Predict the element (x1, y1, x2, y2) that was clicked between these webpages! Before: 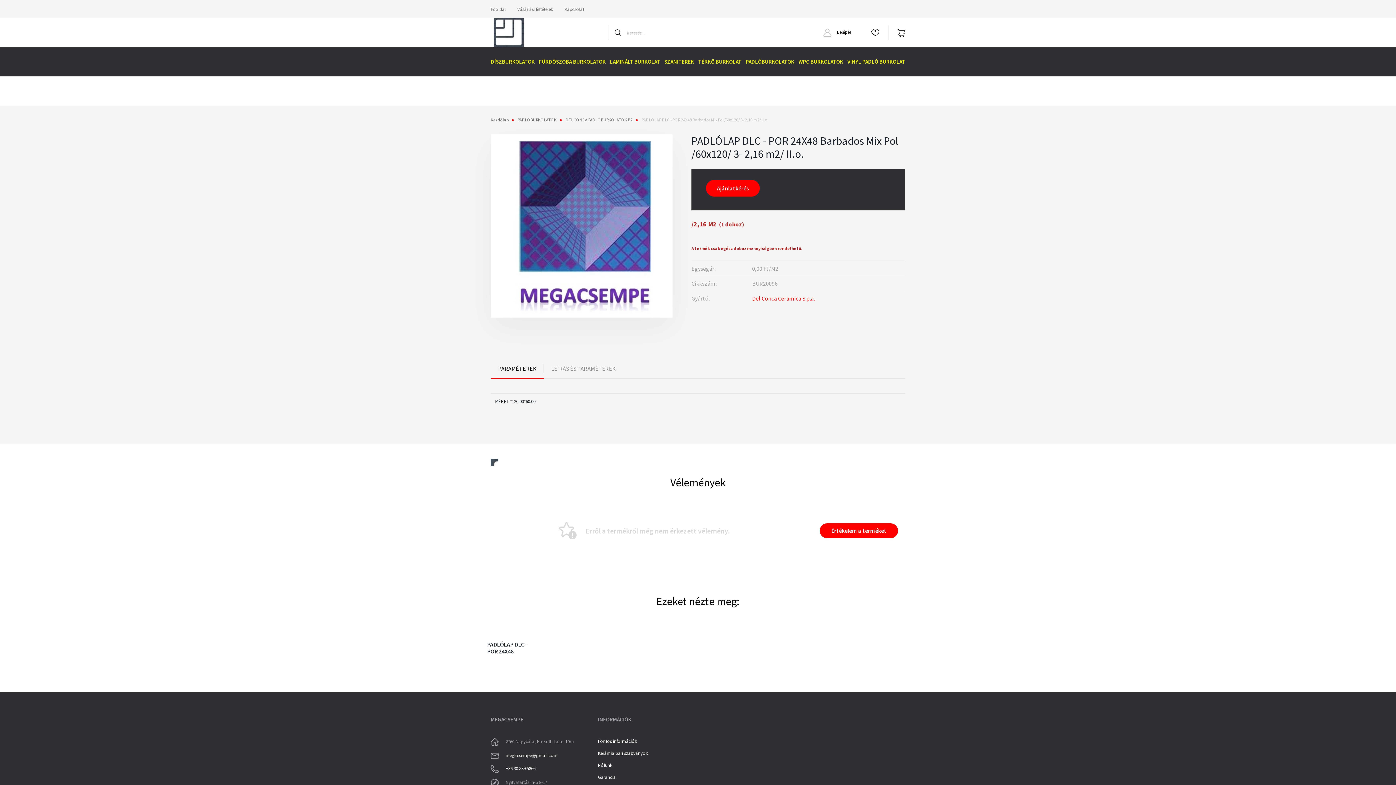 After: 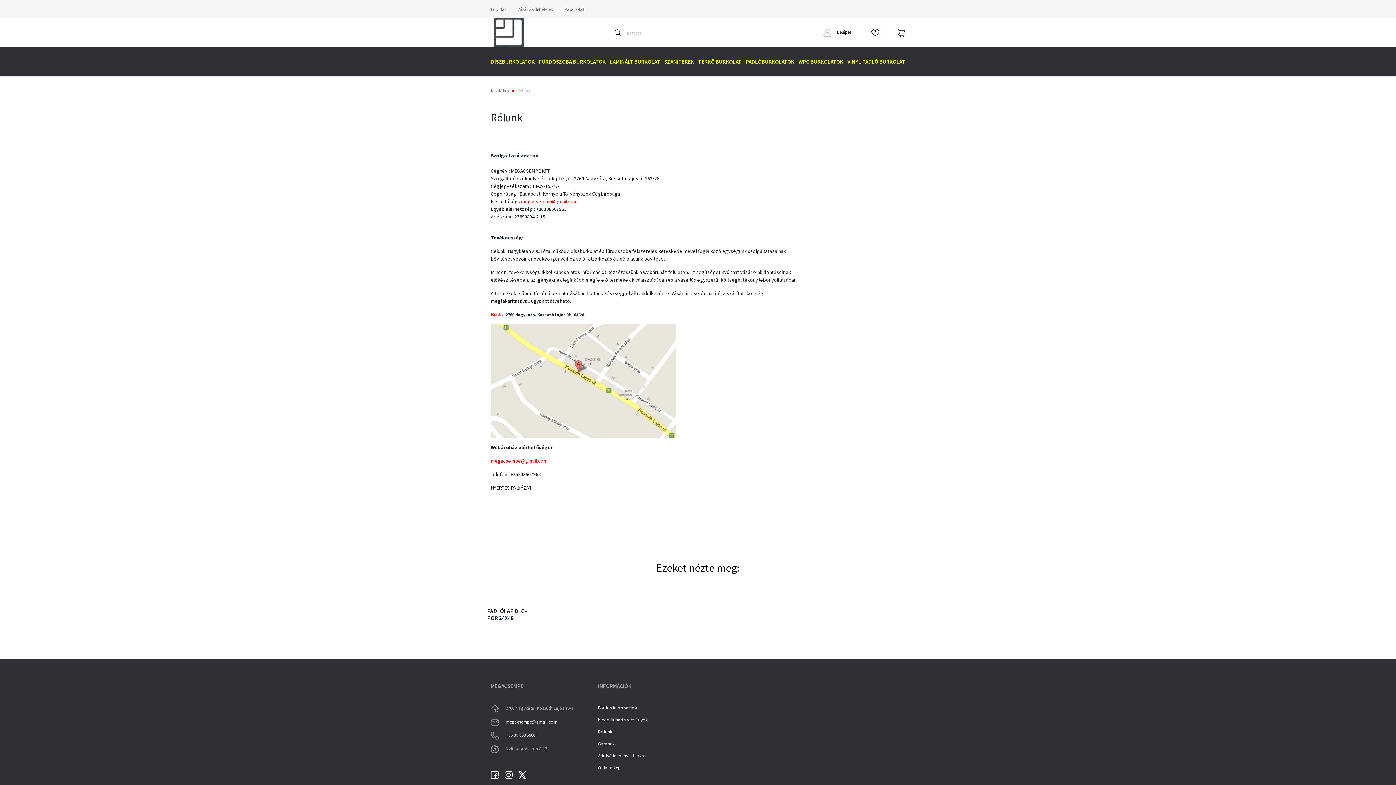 Action: bbox: (598, 762, 690, 774) label: Rólunk